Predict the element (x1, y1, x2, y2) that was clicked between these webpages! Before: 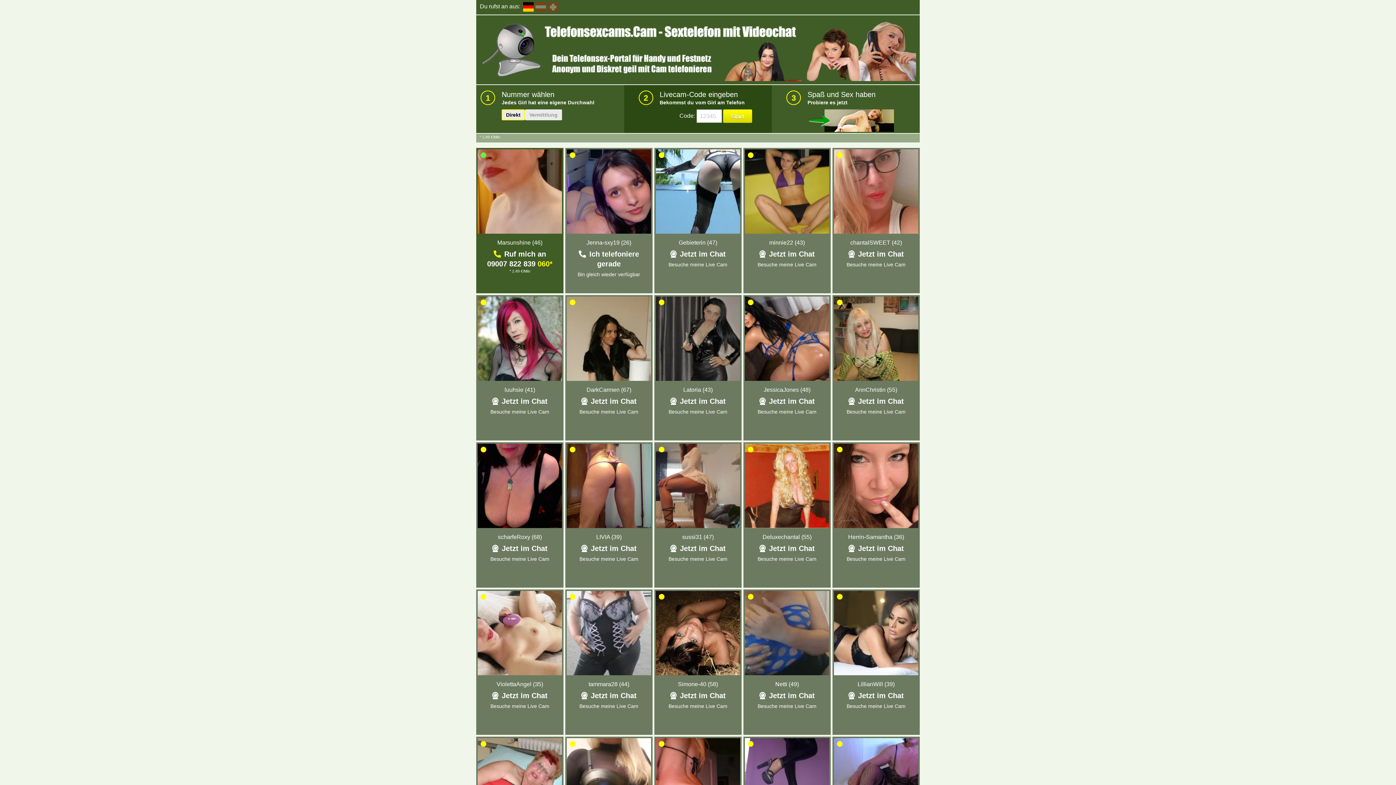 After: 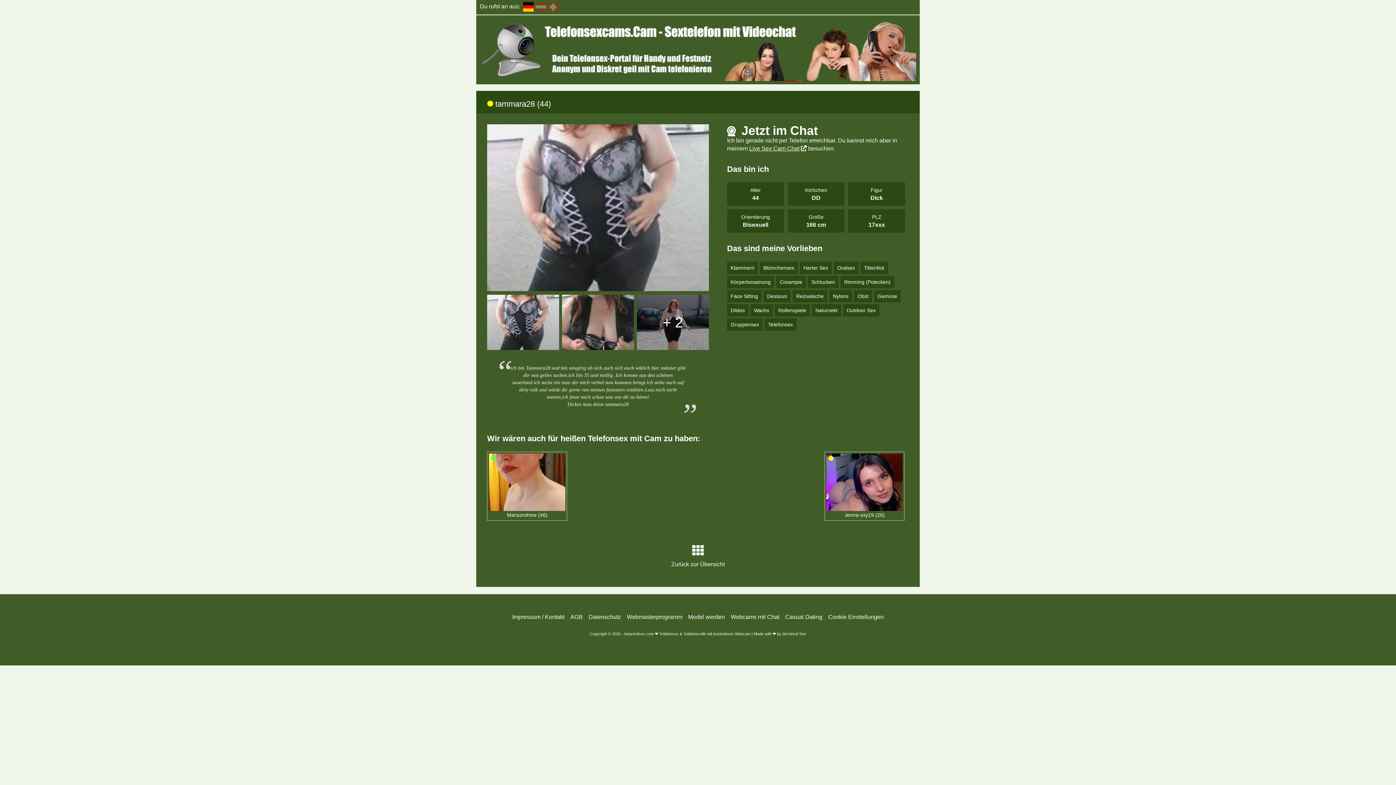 Action: label: tammara28 (44) bbox: (588, 681, 629, 687)